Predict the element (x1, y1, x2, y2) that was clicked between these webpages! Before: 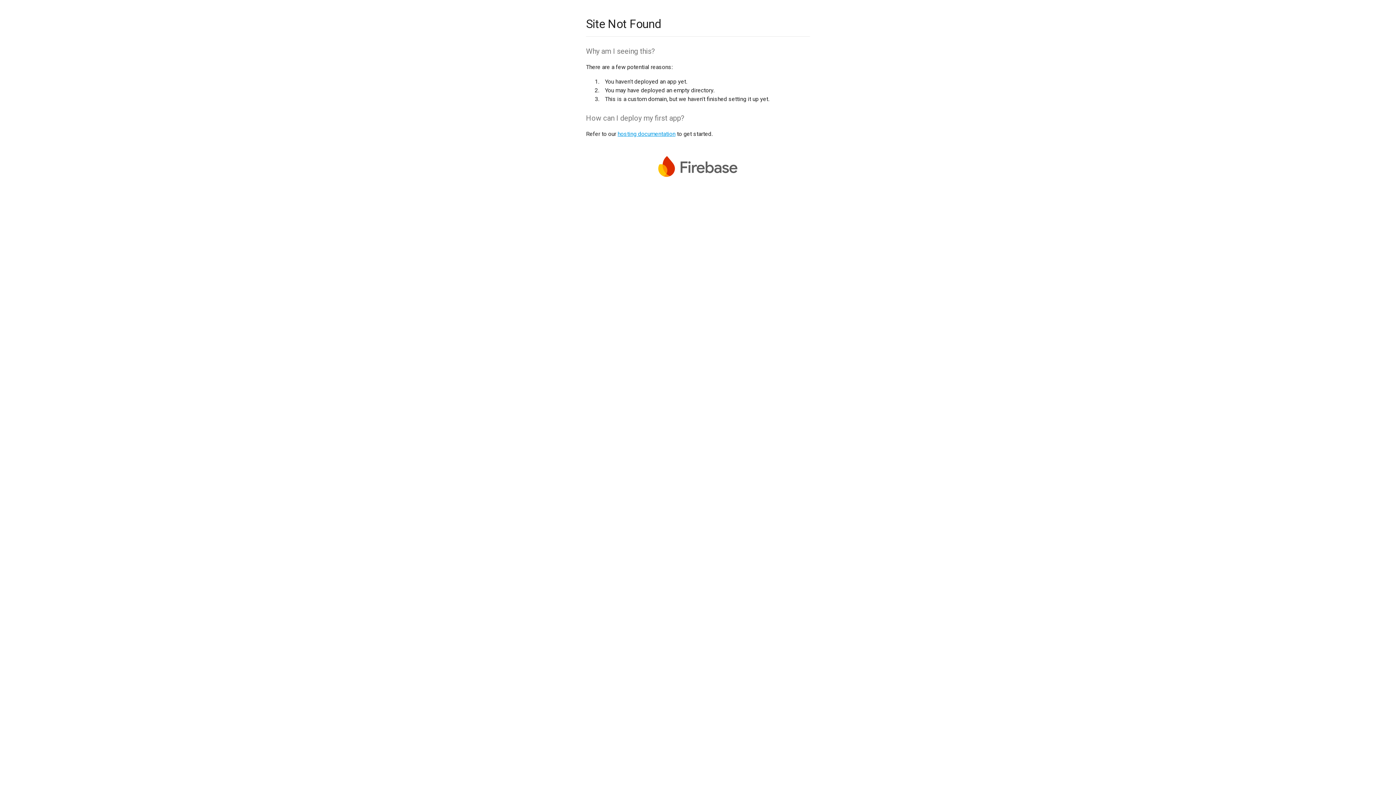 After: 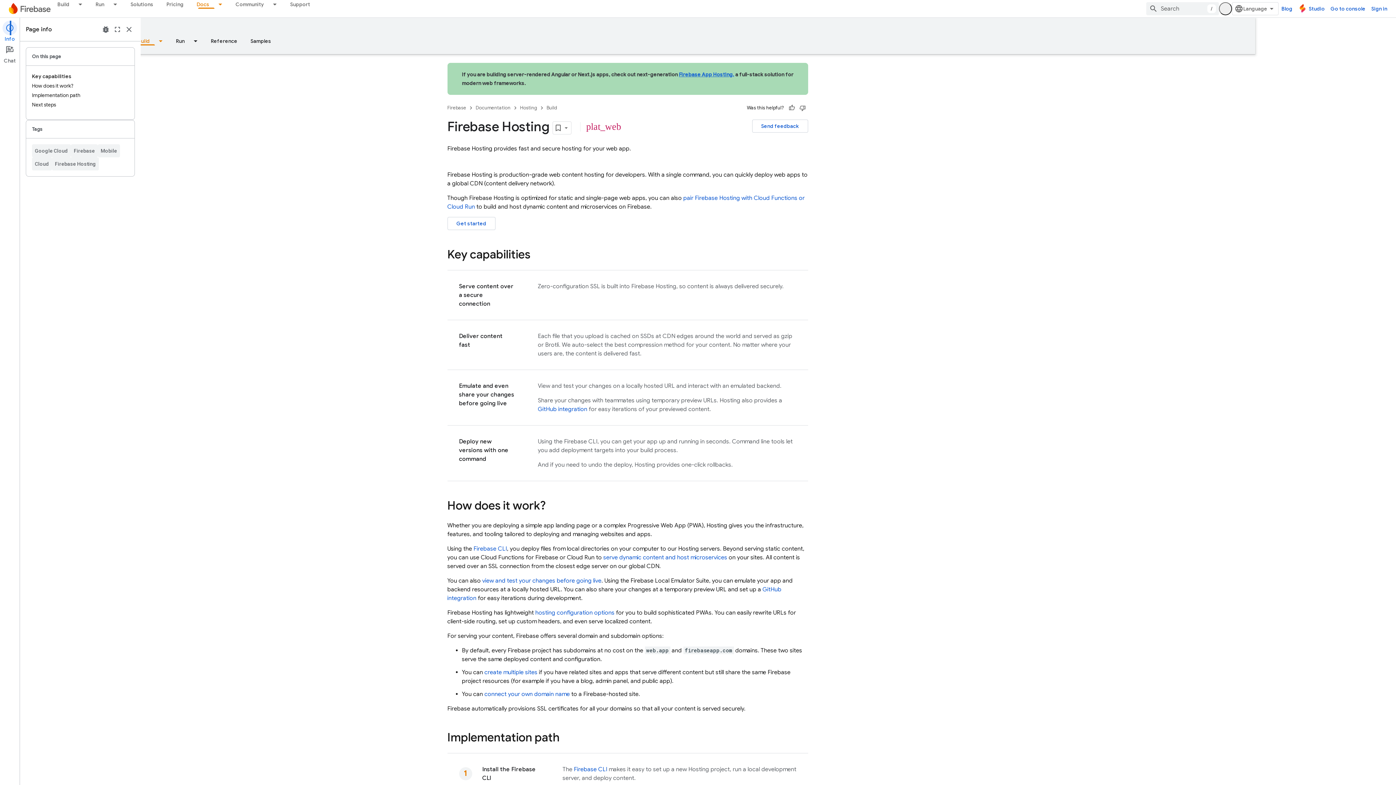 Action: label: hosting documentation bbox: (617, 130, 675, 137)